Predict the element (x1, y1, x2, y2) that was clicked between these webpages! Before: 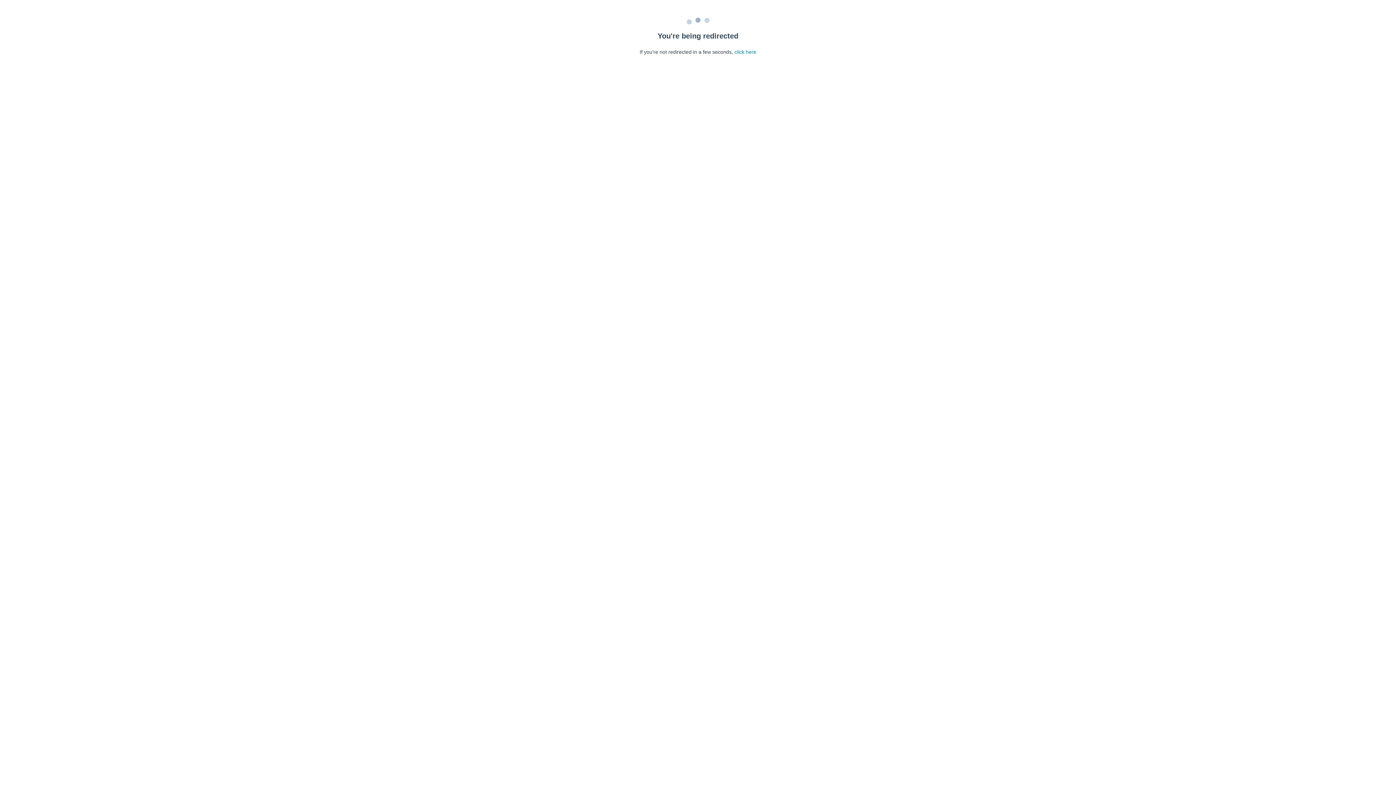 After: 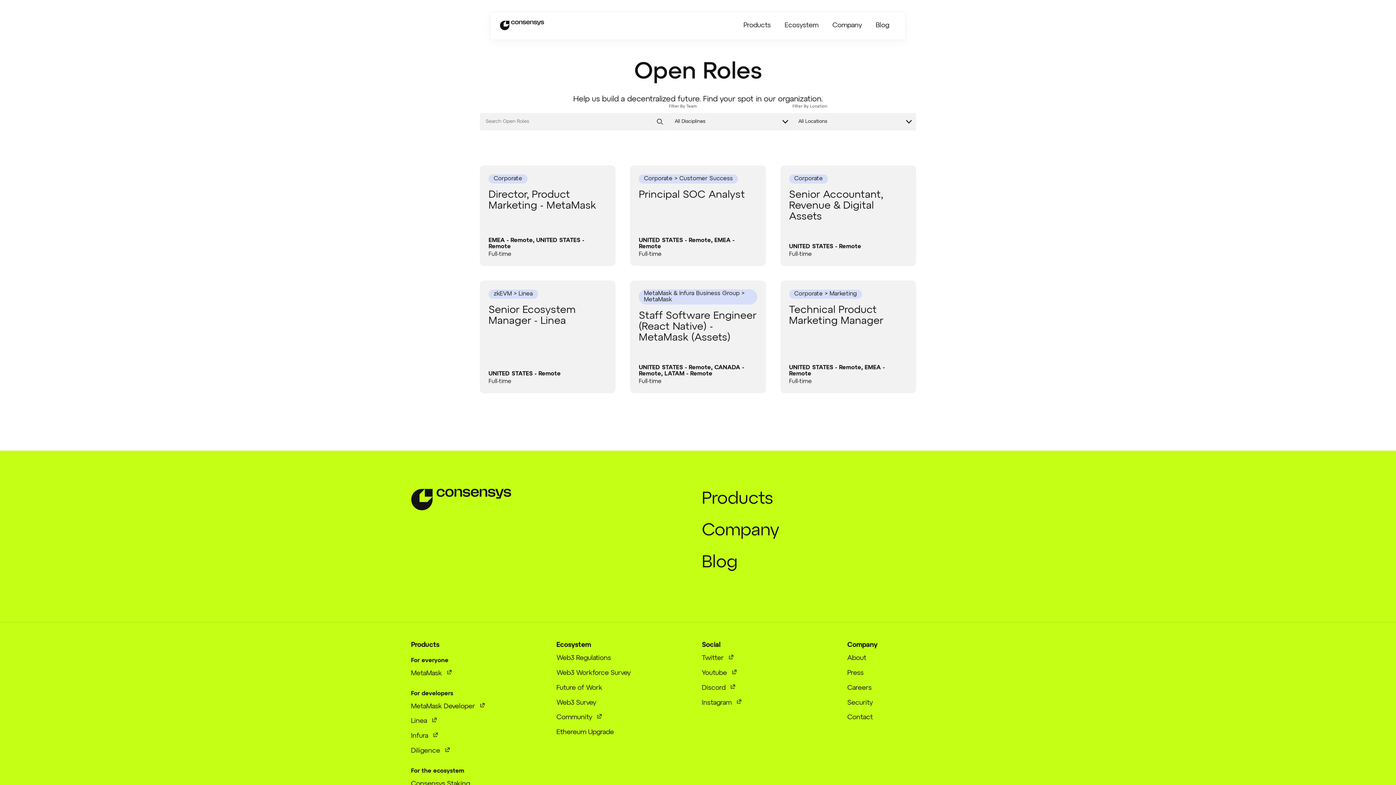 Action: label: click here bbox: (734, 49, 756, 54)